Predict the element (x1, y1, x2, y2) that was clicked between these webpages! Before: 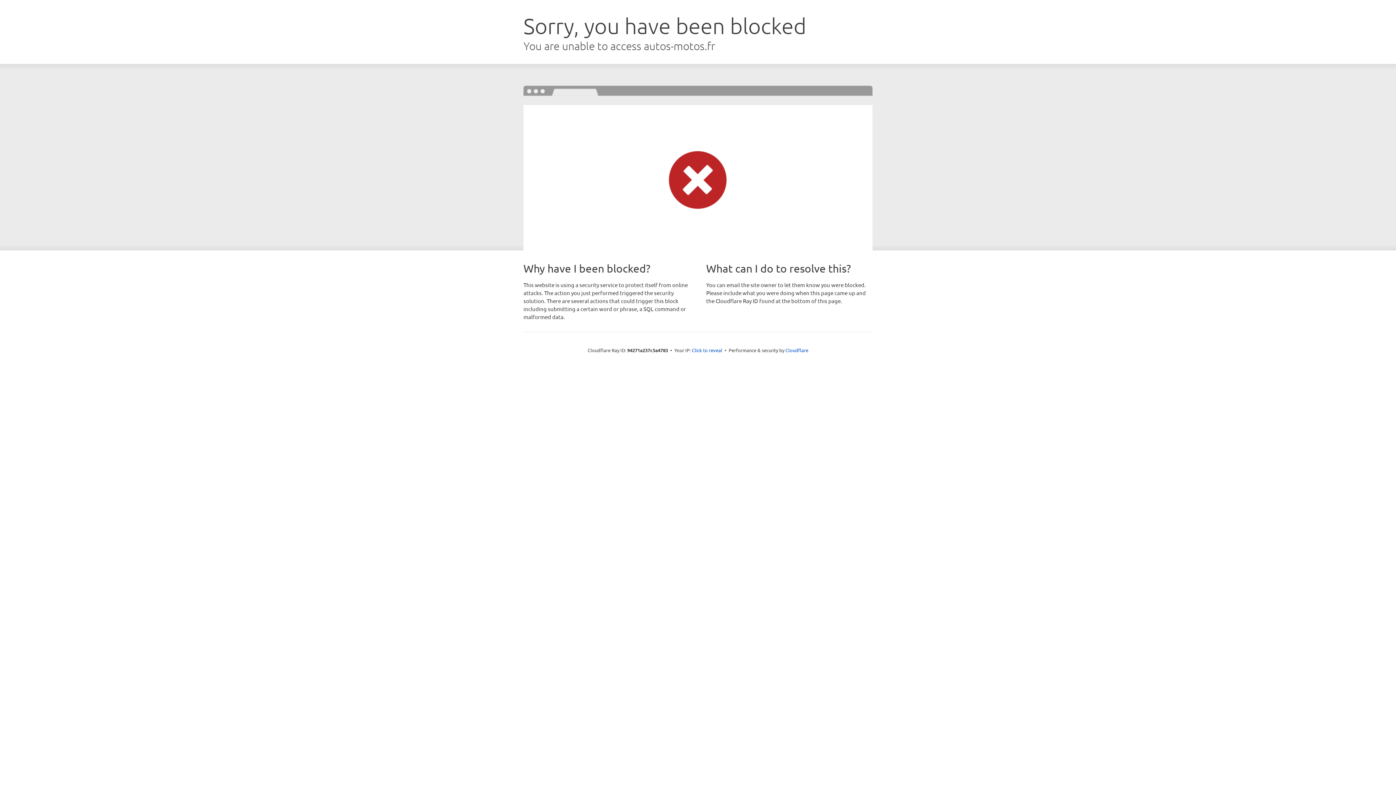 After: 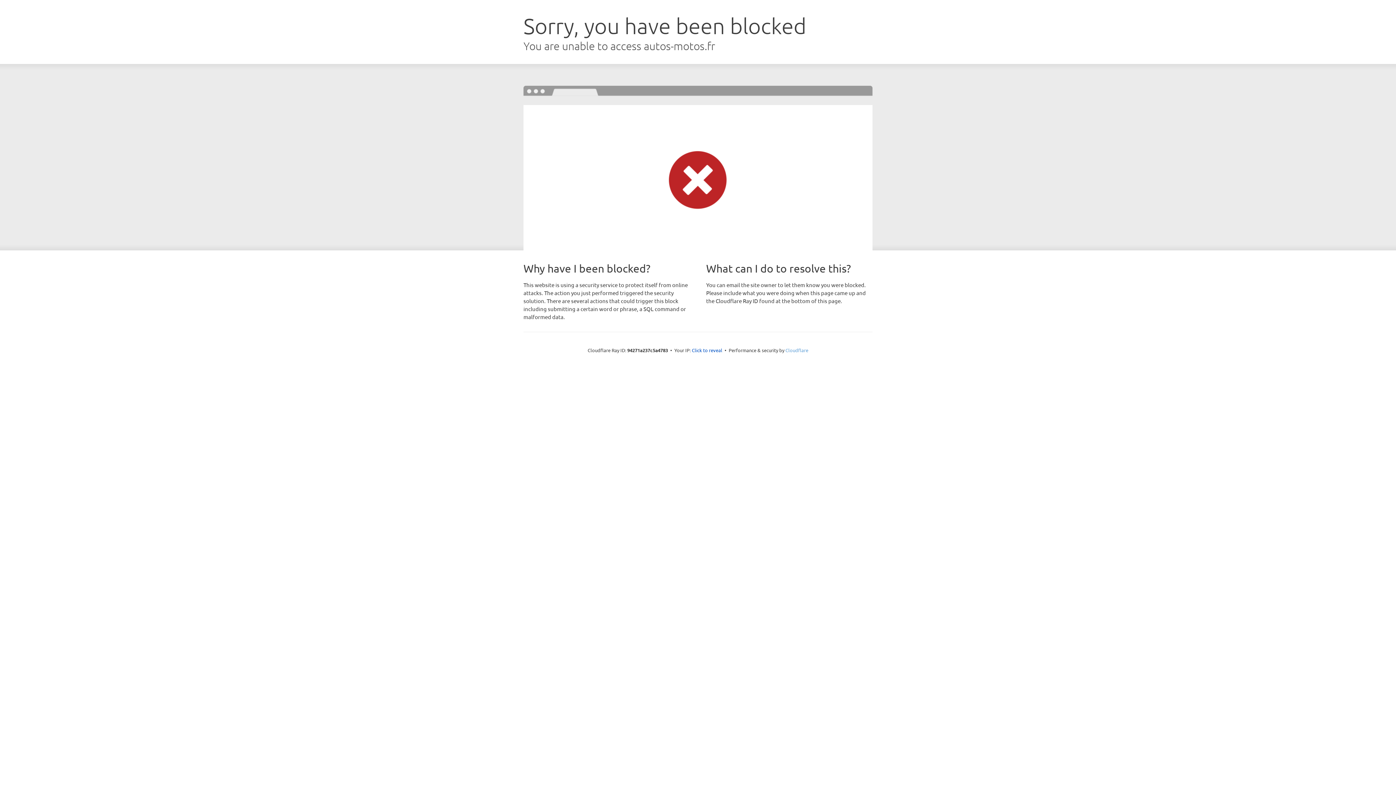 Action: label: Cloudflare bbox: (785, 347, 808, 353)